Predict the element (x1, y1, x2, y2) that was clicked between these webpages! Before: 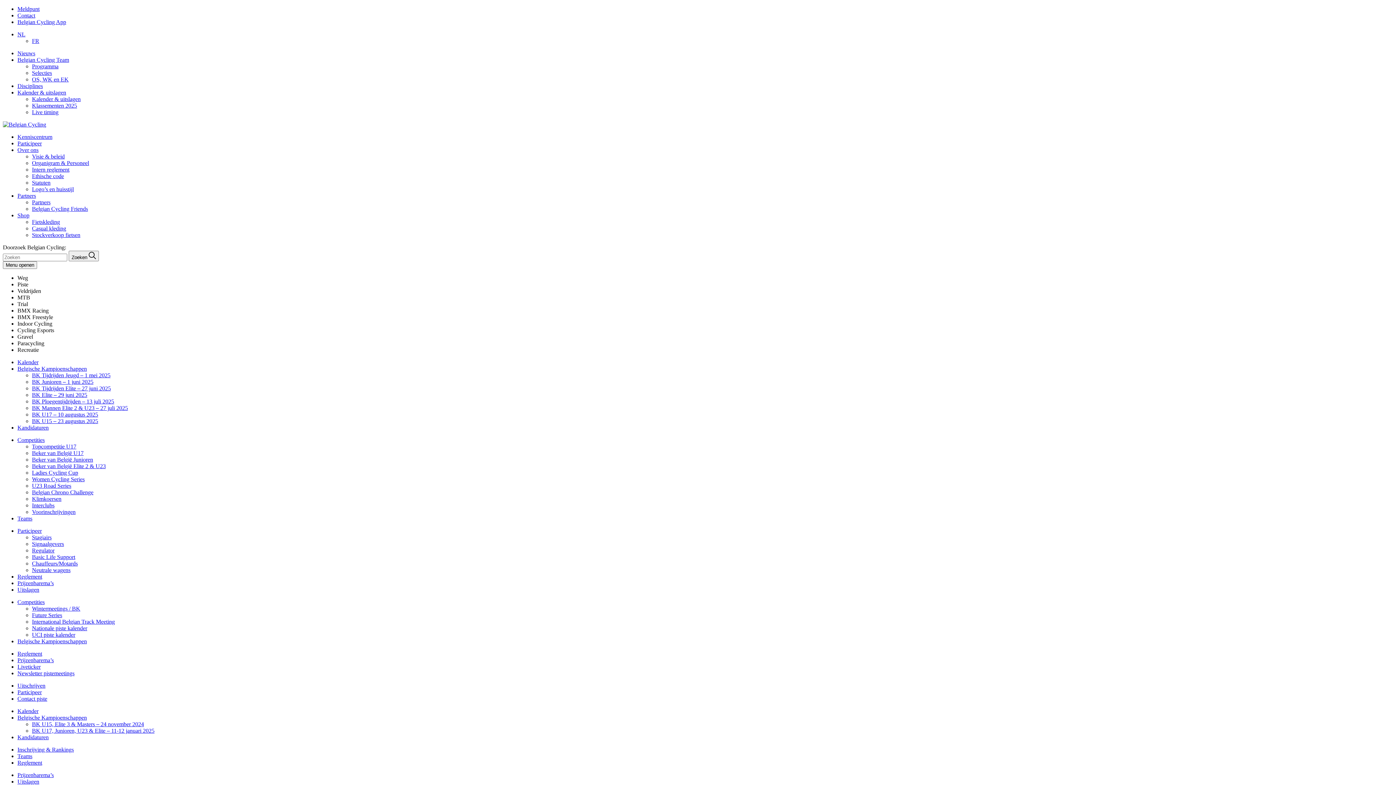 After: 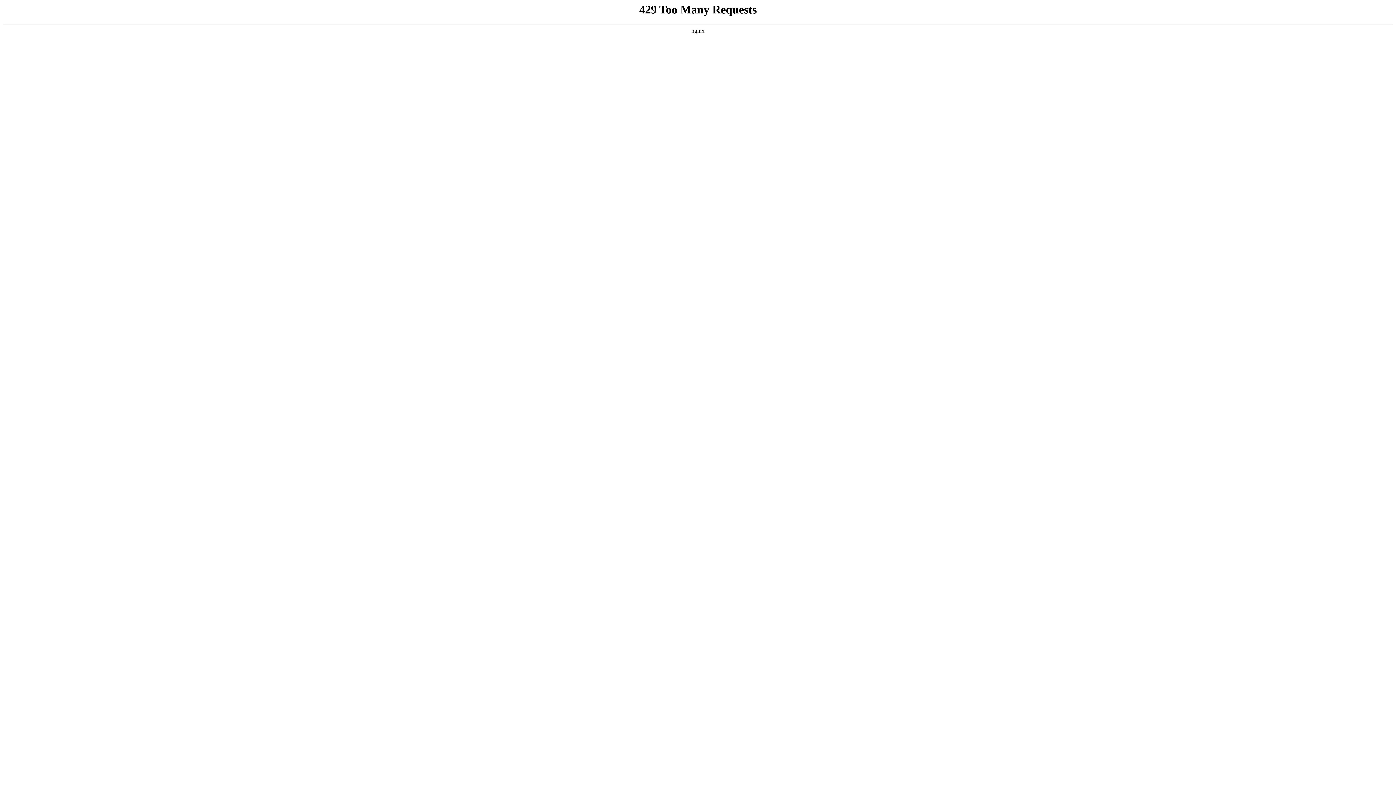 Action: label: Logo’s en huisstijl bbox: (32, 186, 73, 192)